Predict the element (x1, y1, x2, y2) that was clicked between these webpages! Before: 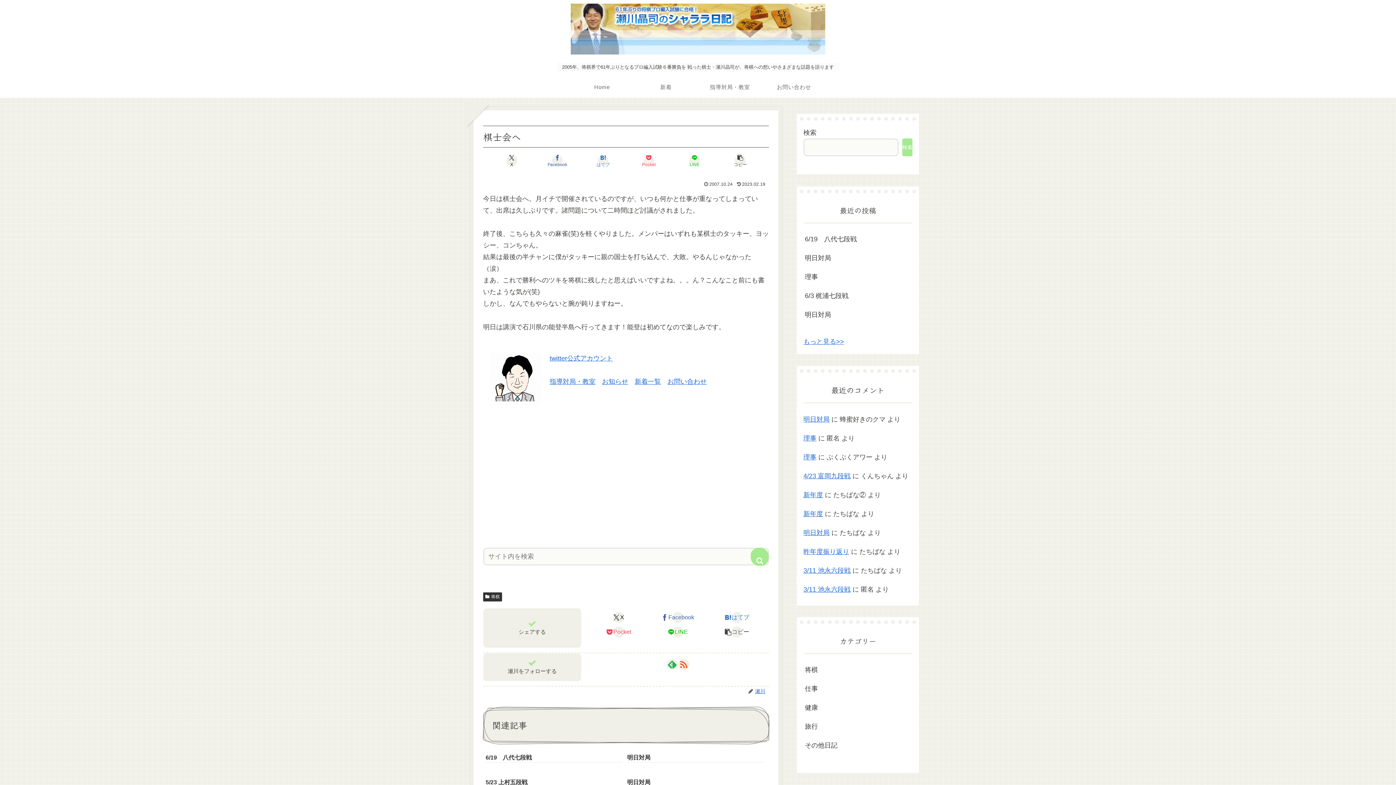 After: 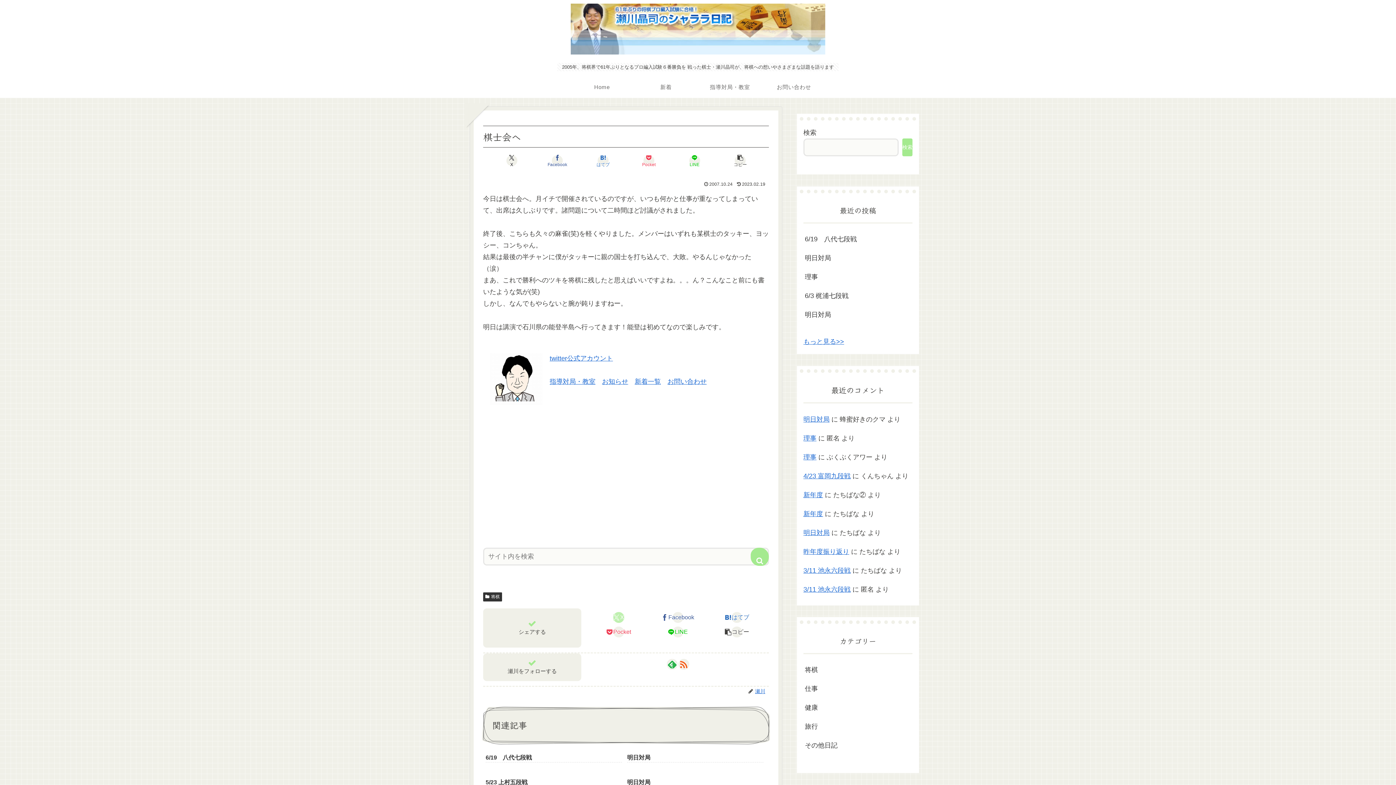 Action: label: Xでシェア bbox: (589, 610, 648, 625)